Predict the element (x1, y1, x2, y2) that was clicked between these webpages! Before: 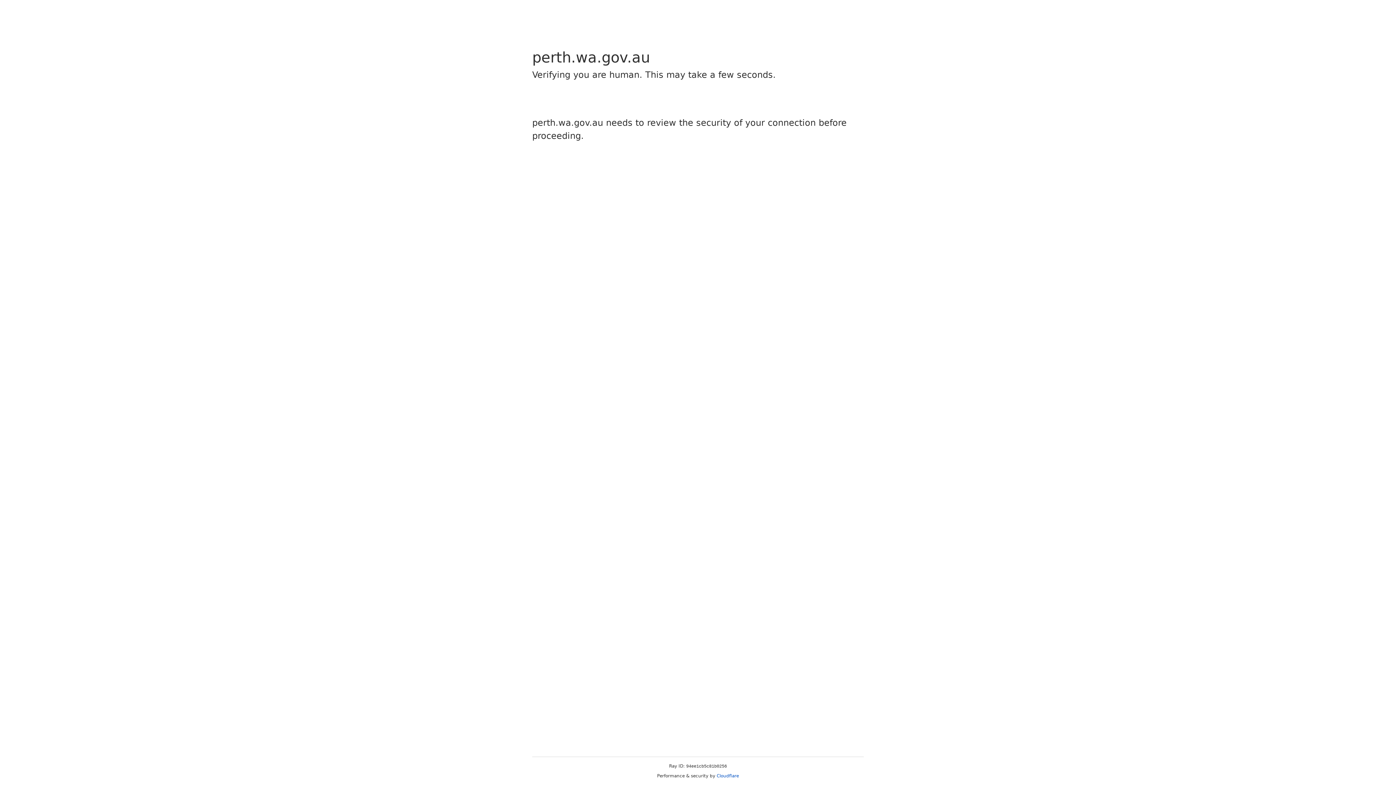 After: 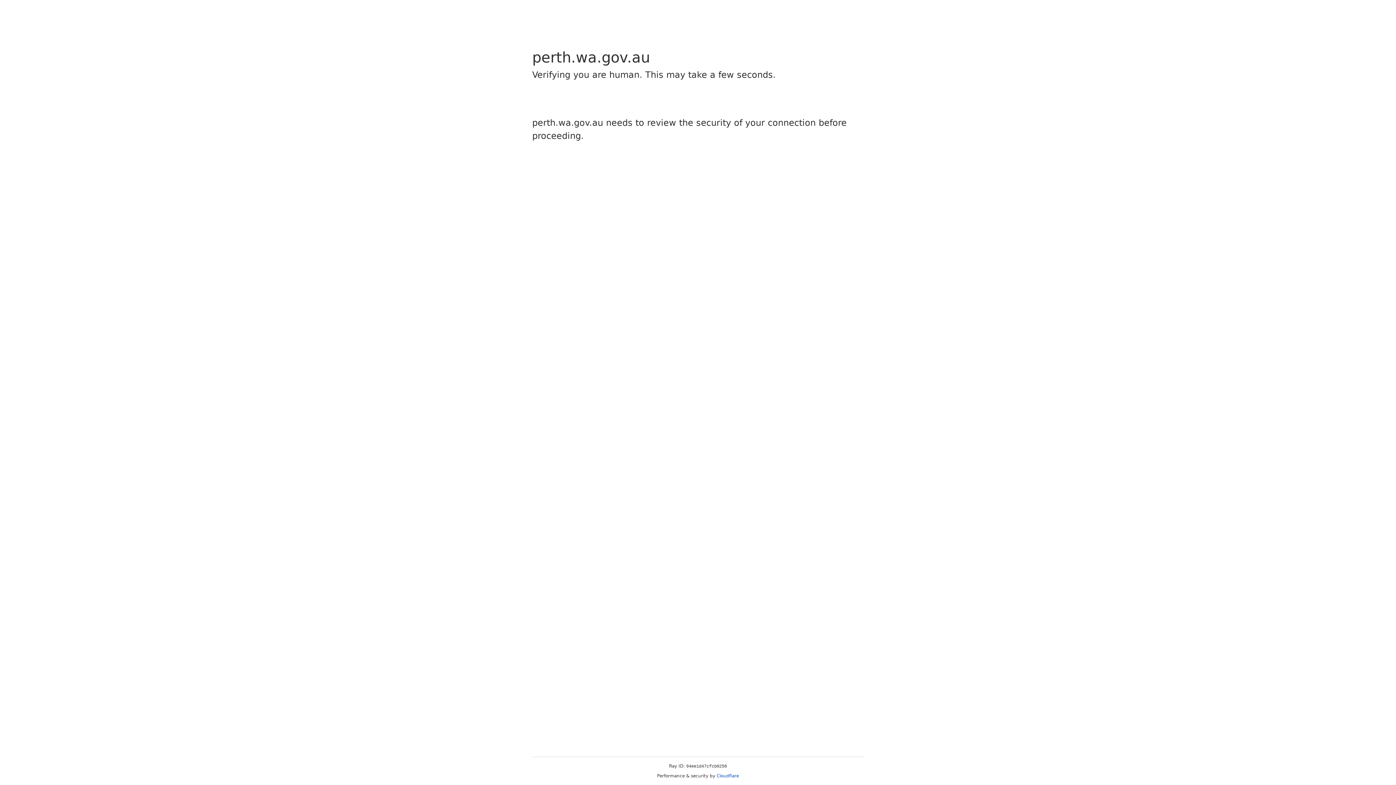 Action: label: Cloudflare bbox: (716, 773, 739, 778)